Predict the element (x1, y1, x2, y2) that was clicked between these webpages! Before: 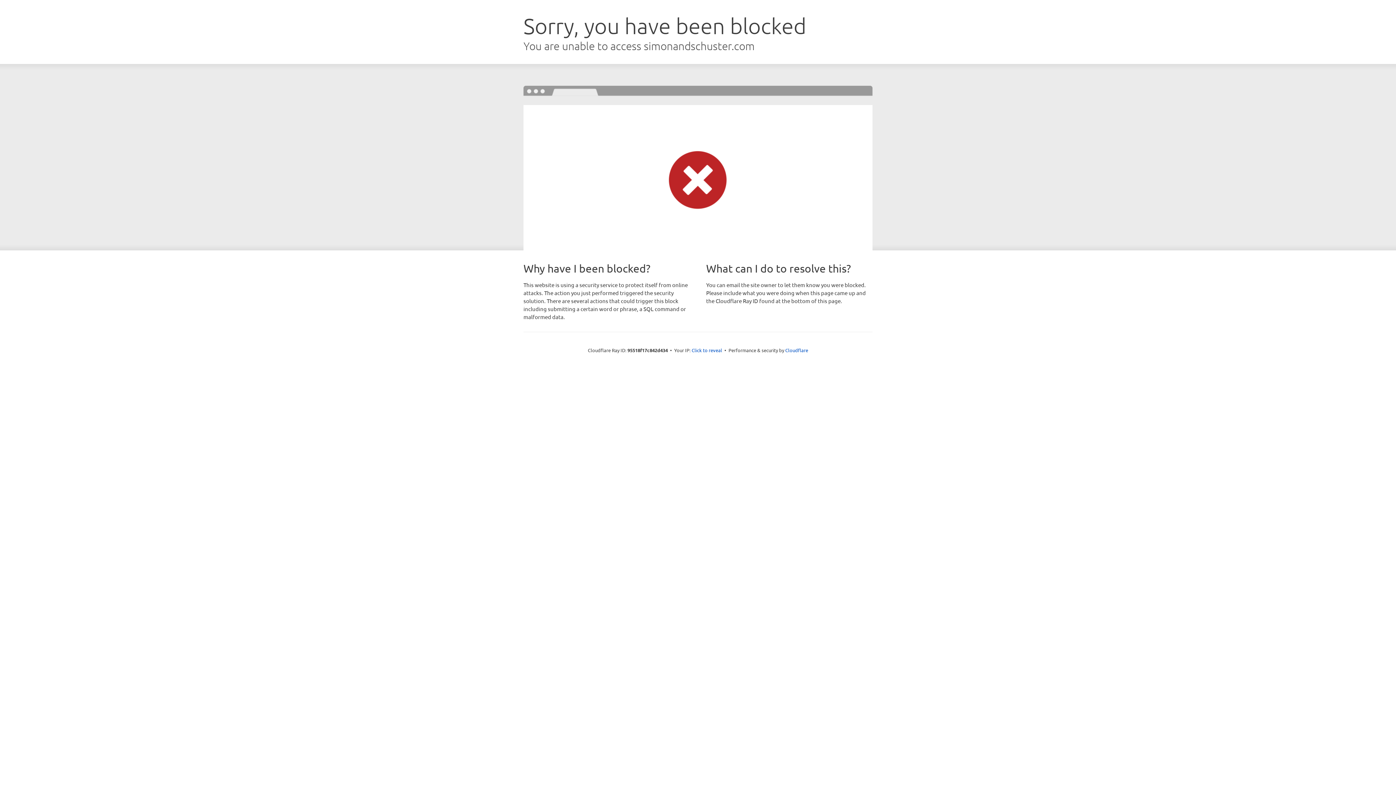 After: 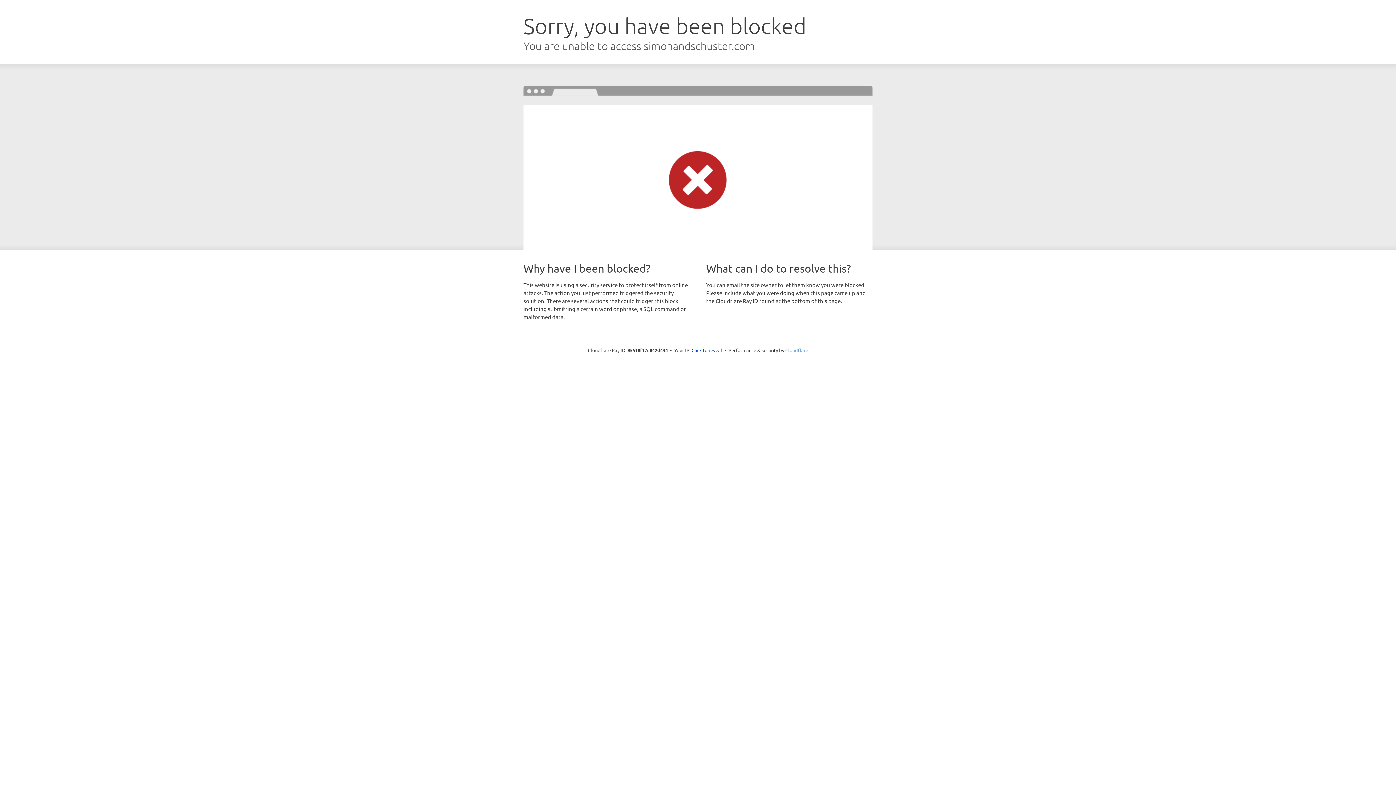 Action: bbox: (785, 347, 808, 353) label: Cloudflare